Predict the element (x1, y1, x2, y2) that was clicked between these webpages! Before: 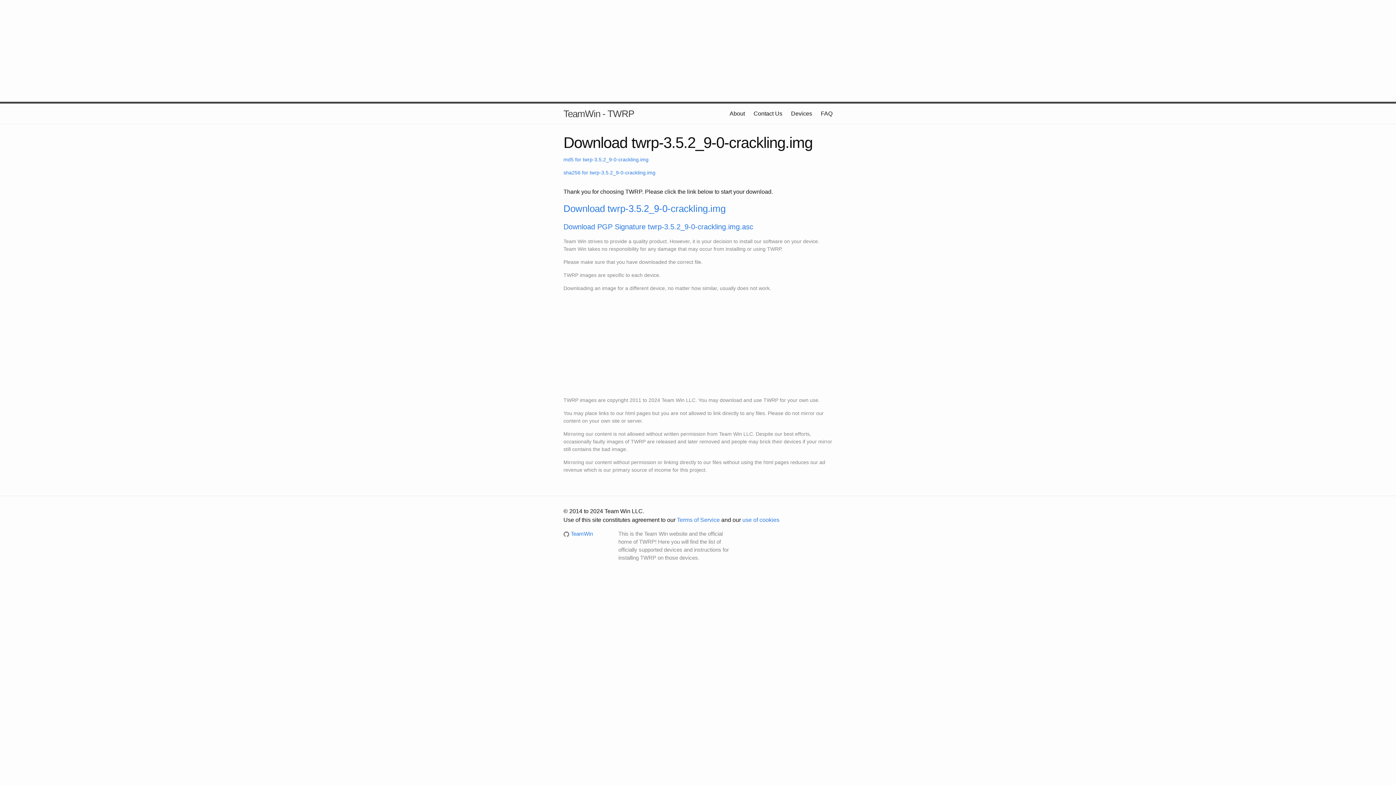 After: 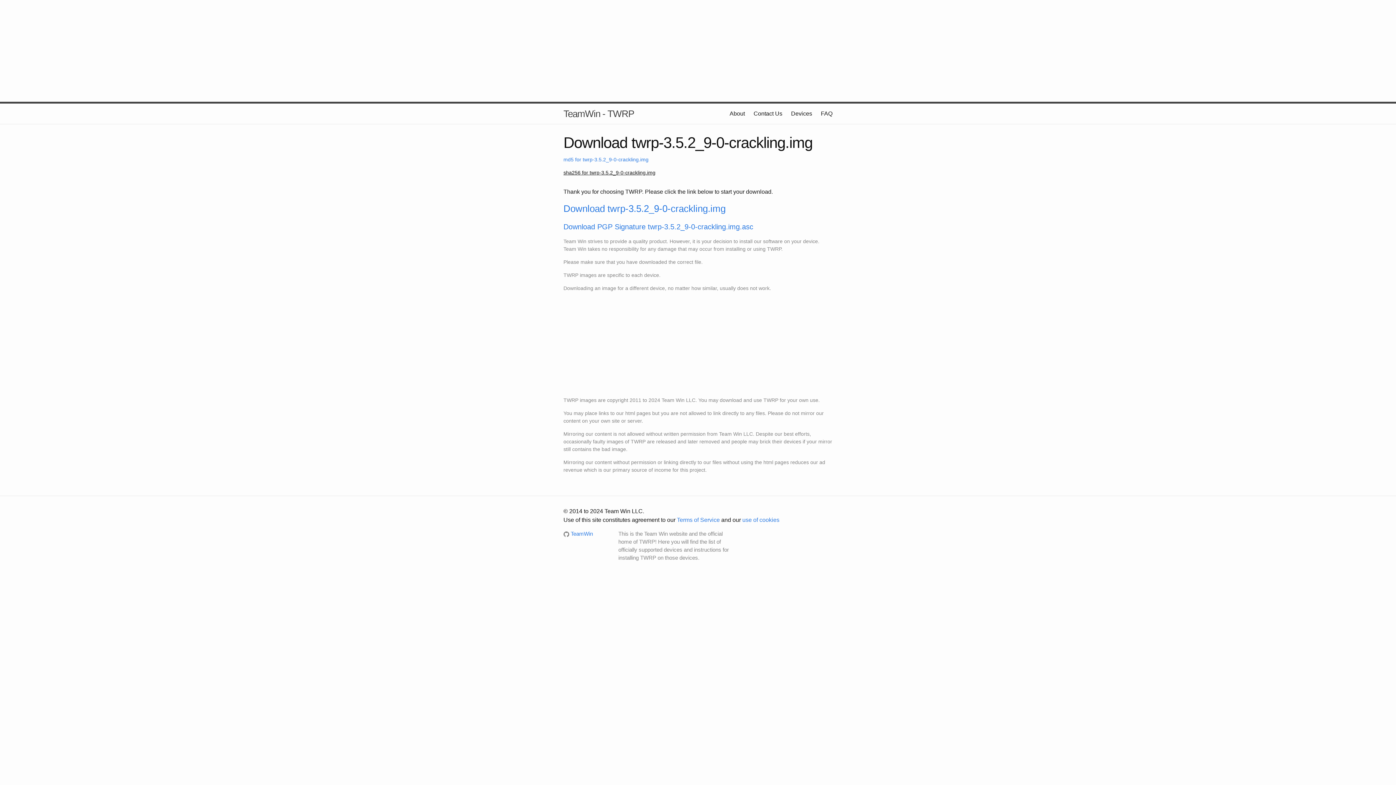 Action: bbox: (563, 169, 655, 175) label: sha256 for twrp-3.5.2_9-0-crackling.img